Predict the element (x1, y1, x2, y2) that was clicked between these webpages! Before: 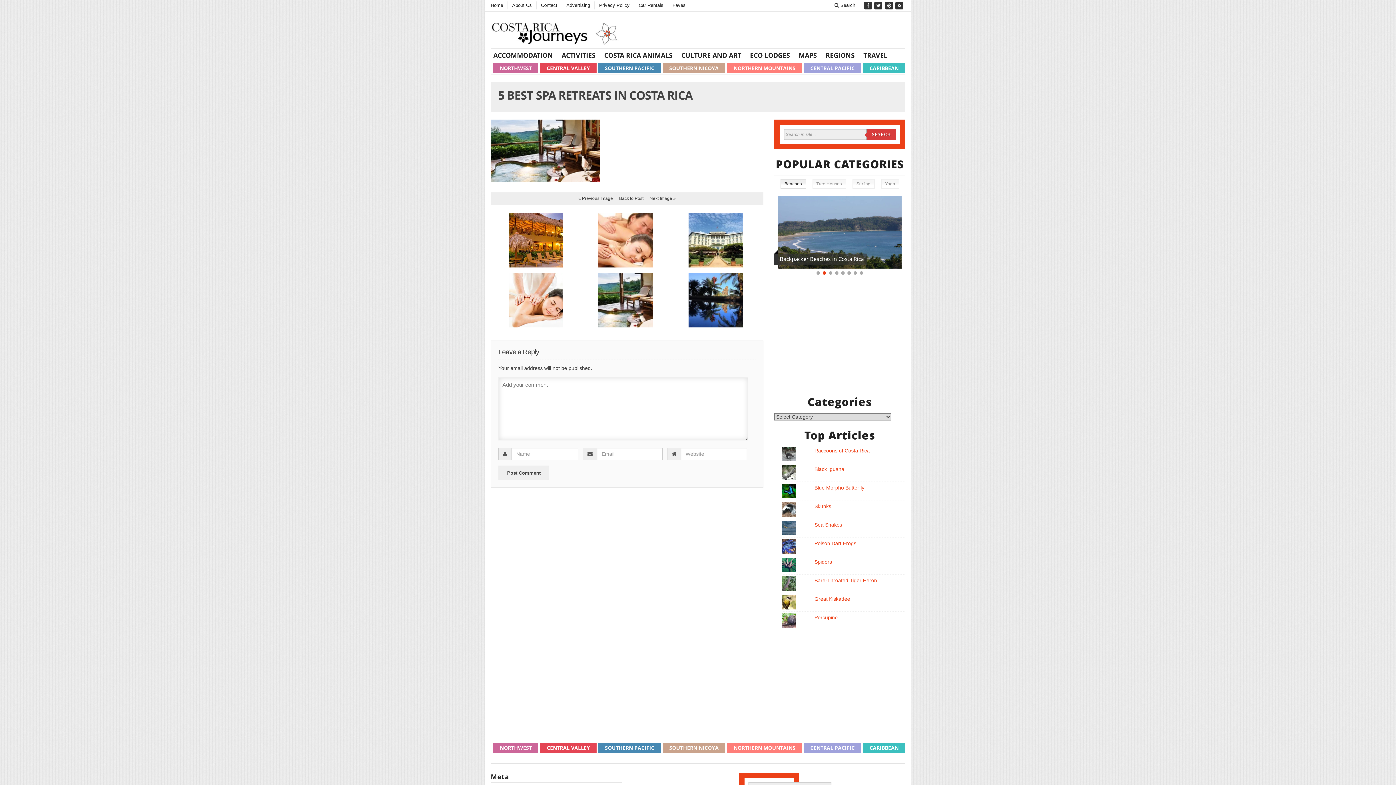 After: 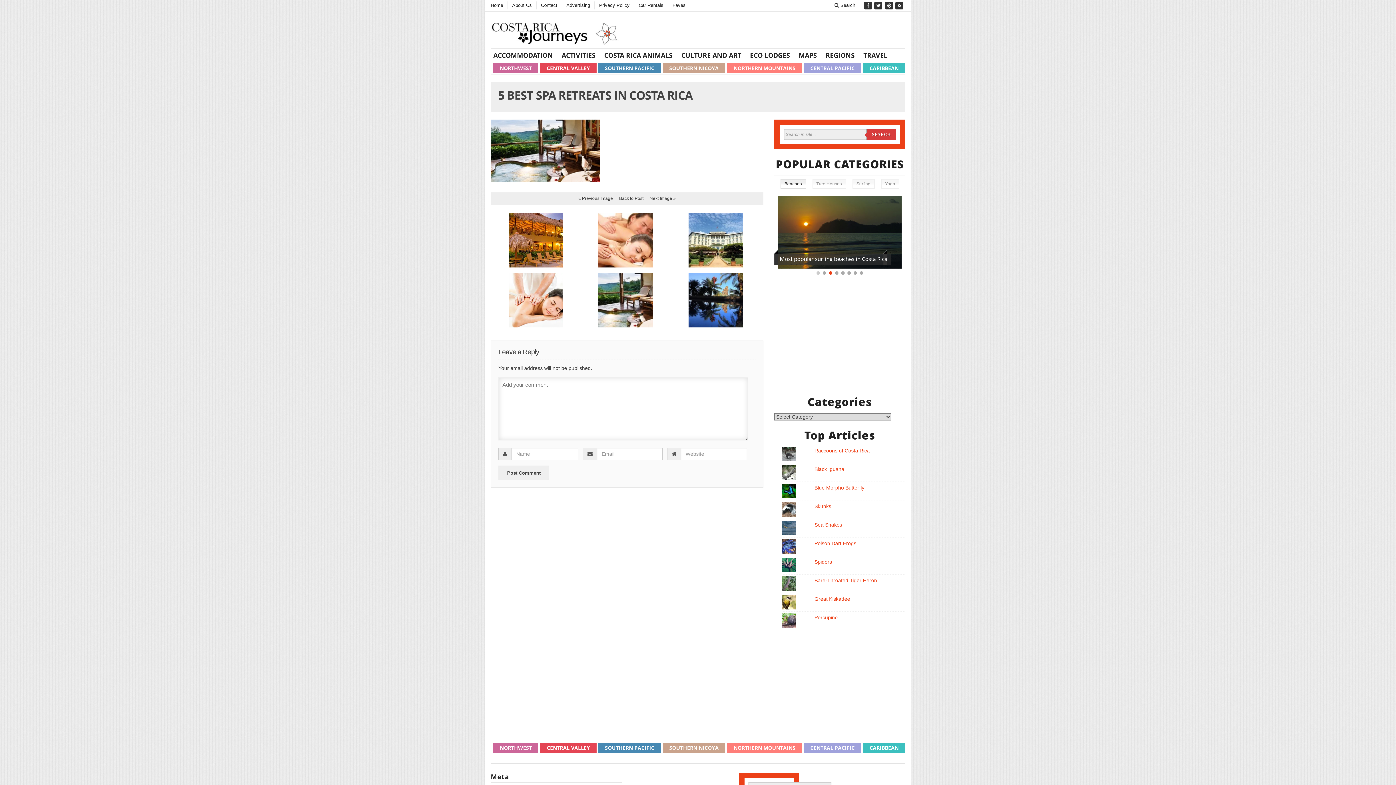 Action: bbox: (815, 269, 821, 275)